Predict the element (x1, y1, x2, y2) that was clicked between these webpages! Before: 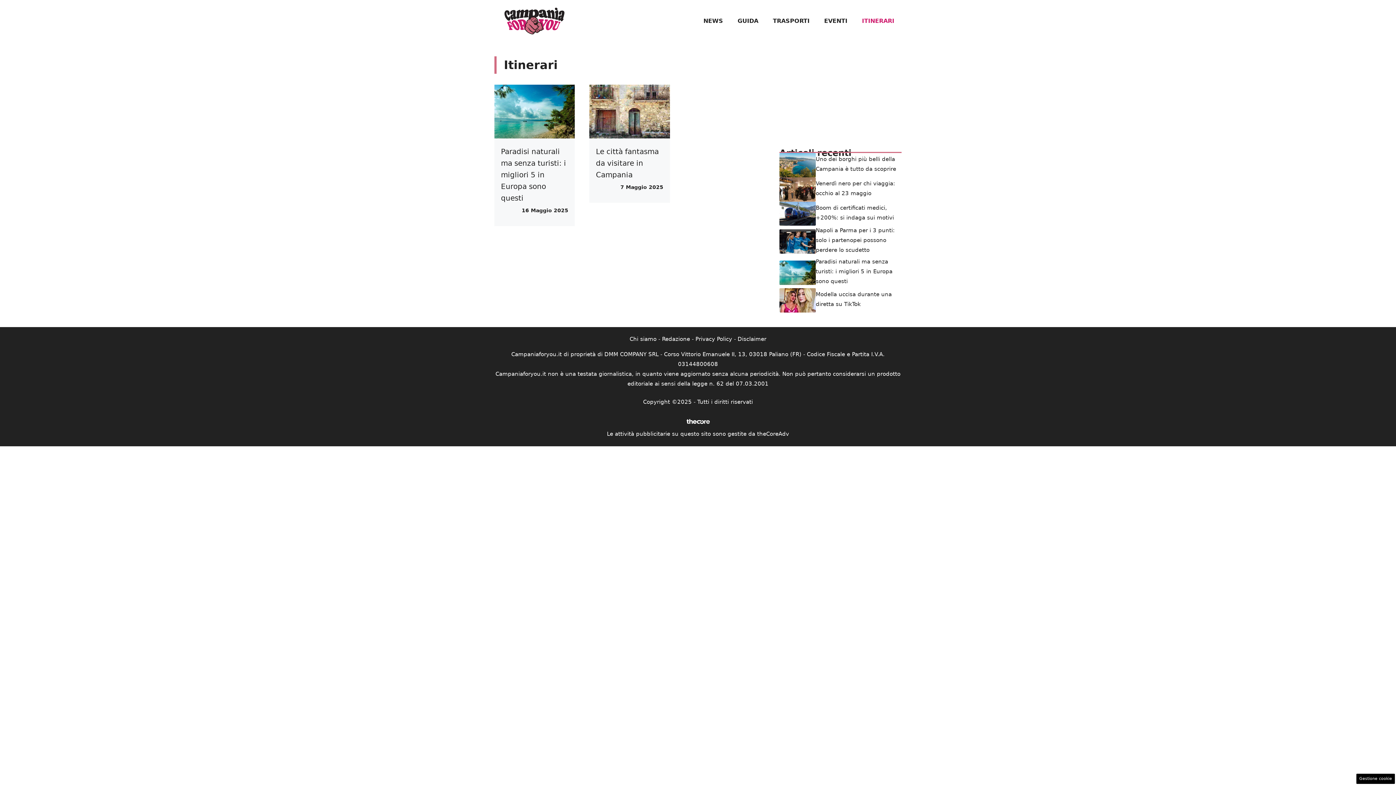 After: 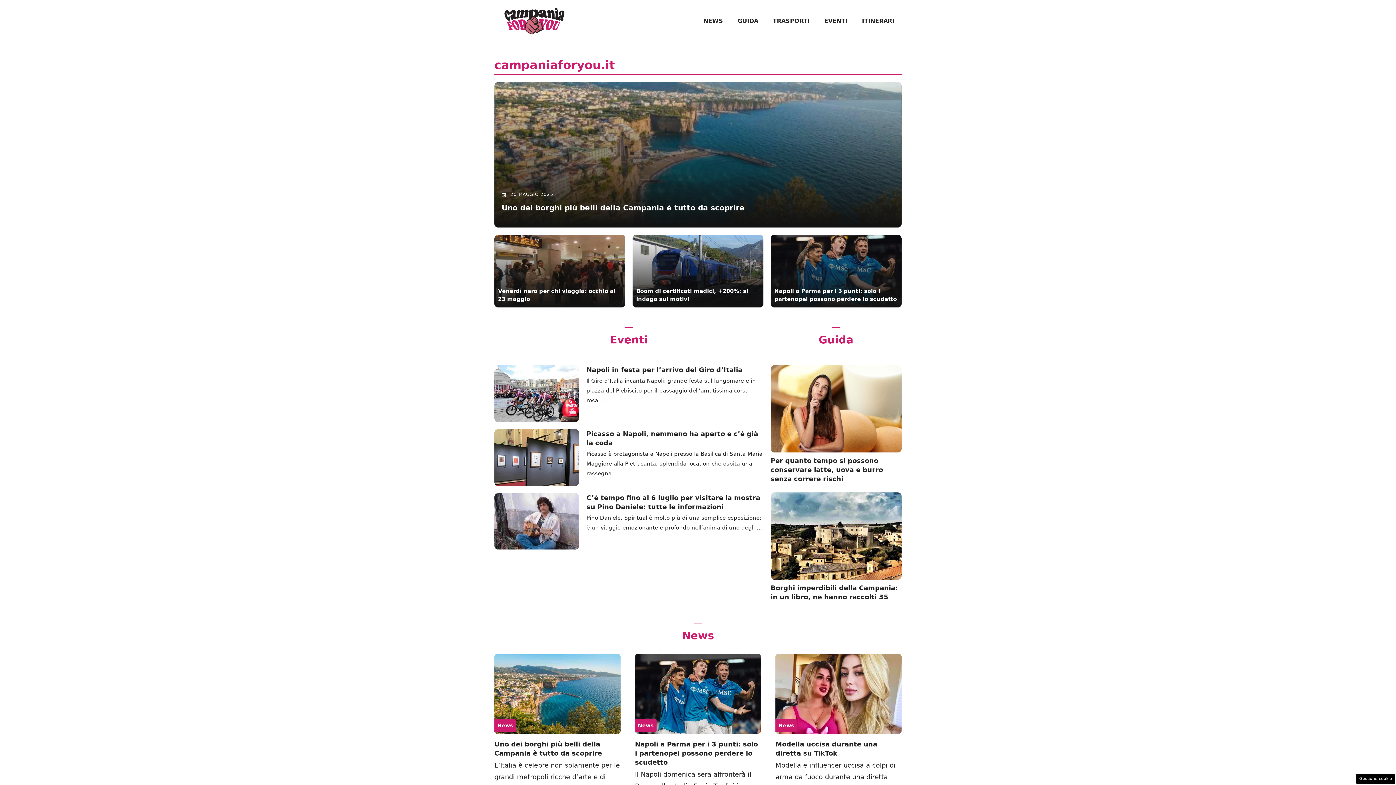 Action: bbox: (494, 16, 574, 24)